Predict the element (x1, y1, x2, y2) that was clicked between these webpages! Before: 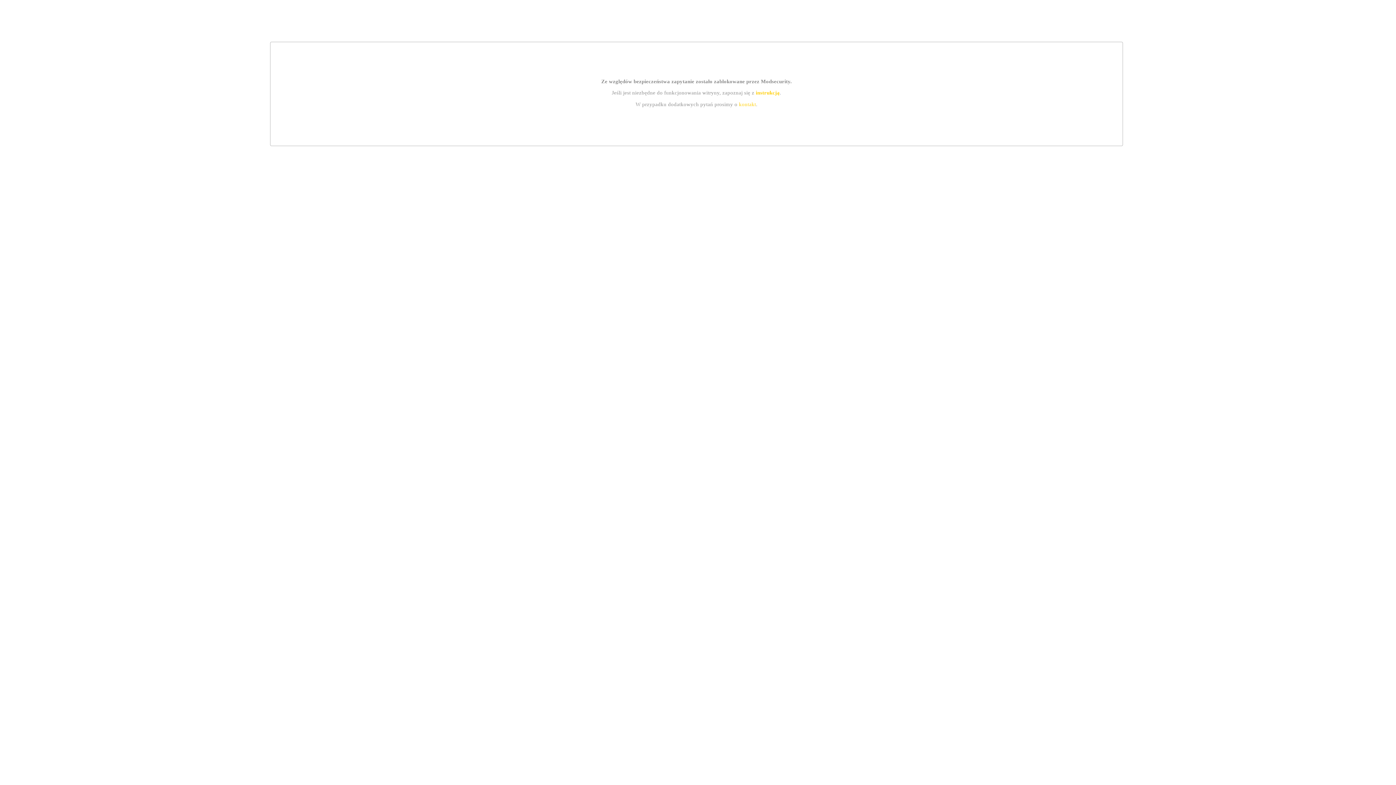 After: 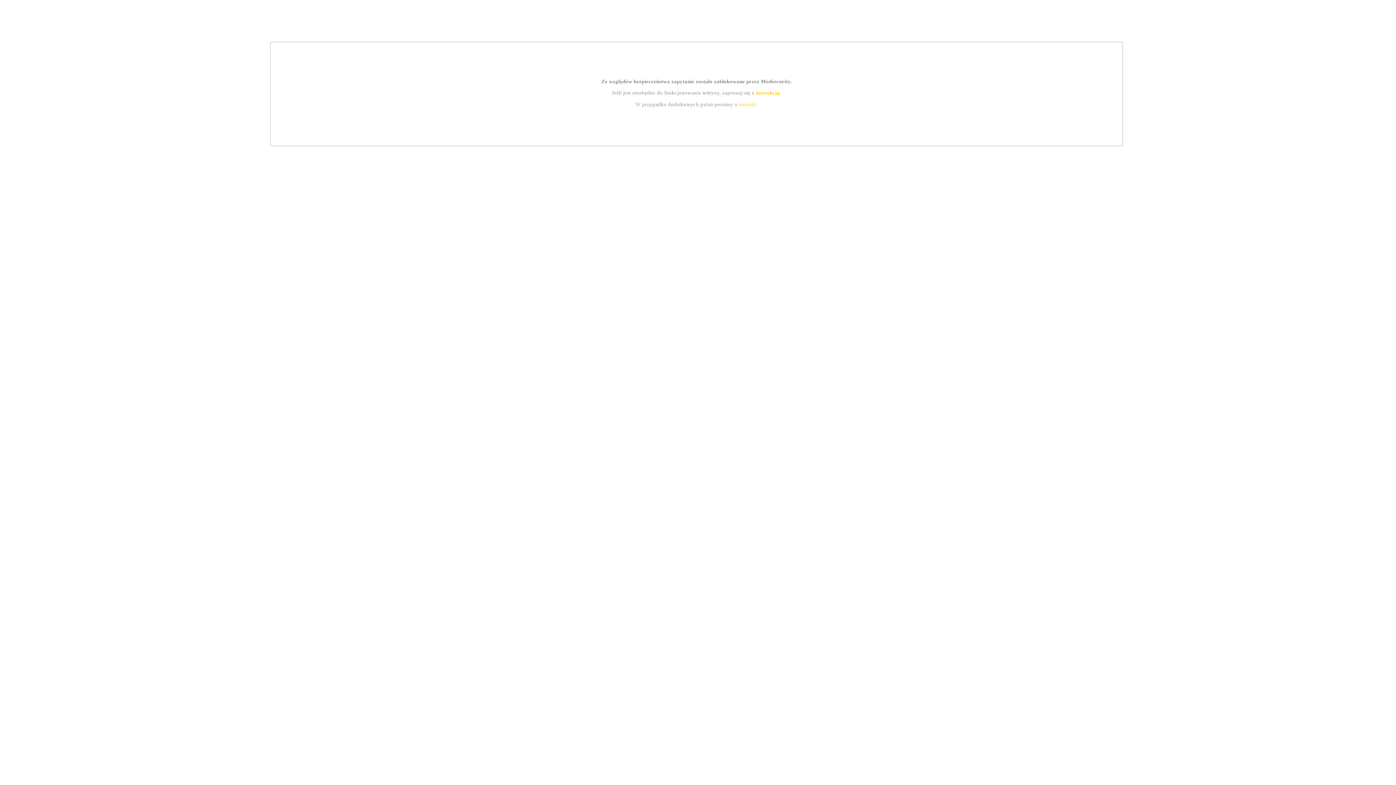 Action: bbox: (755, 89, 779, 95) label: instrukcją